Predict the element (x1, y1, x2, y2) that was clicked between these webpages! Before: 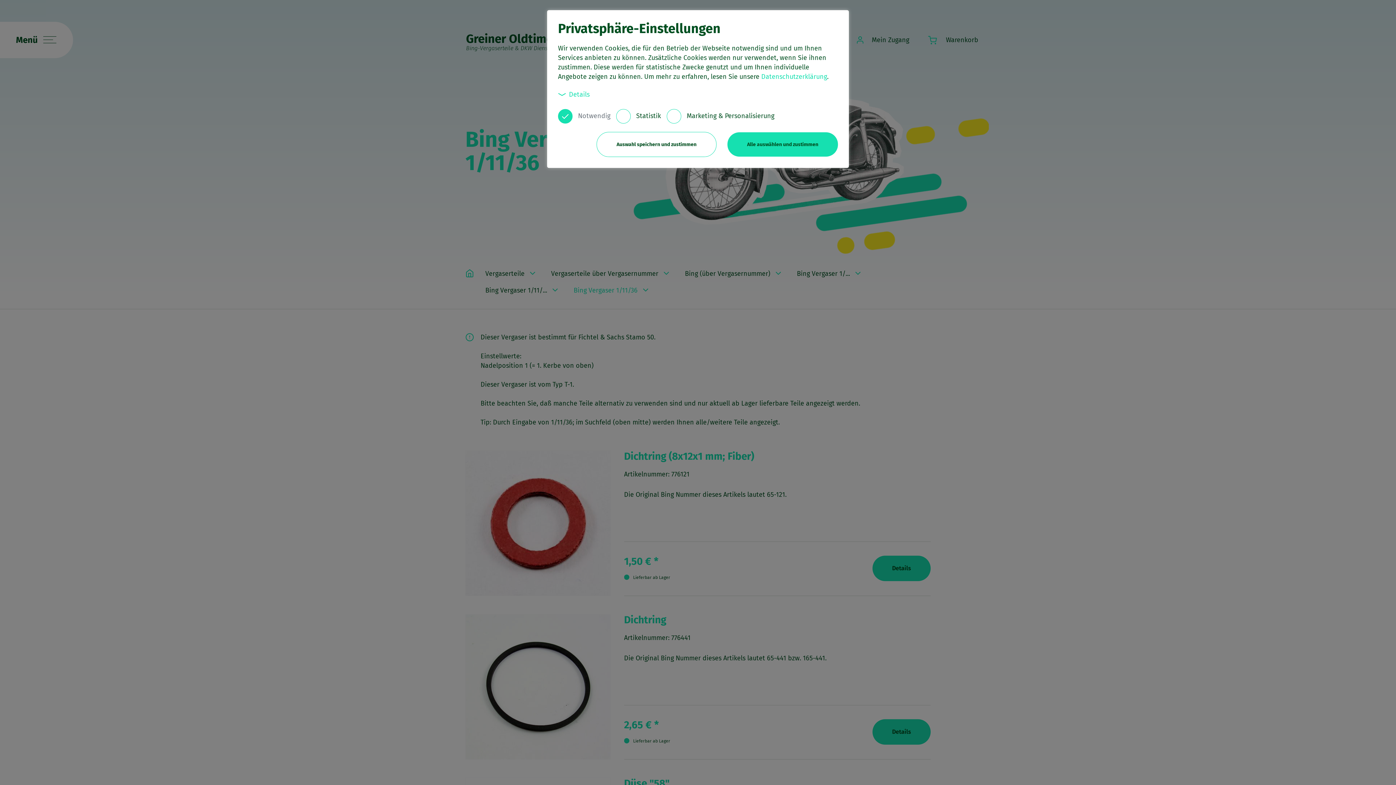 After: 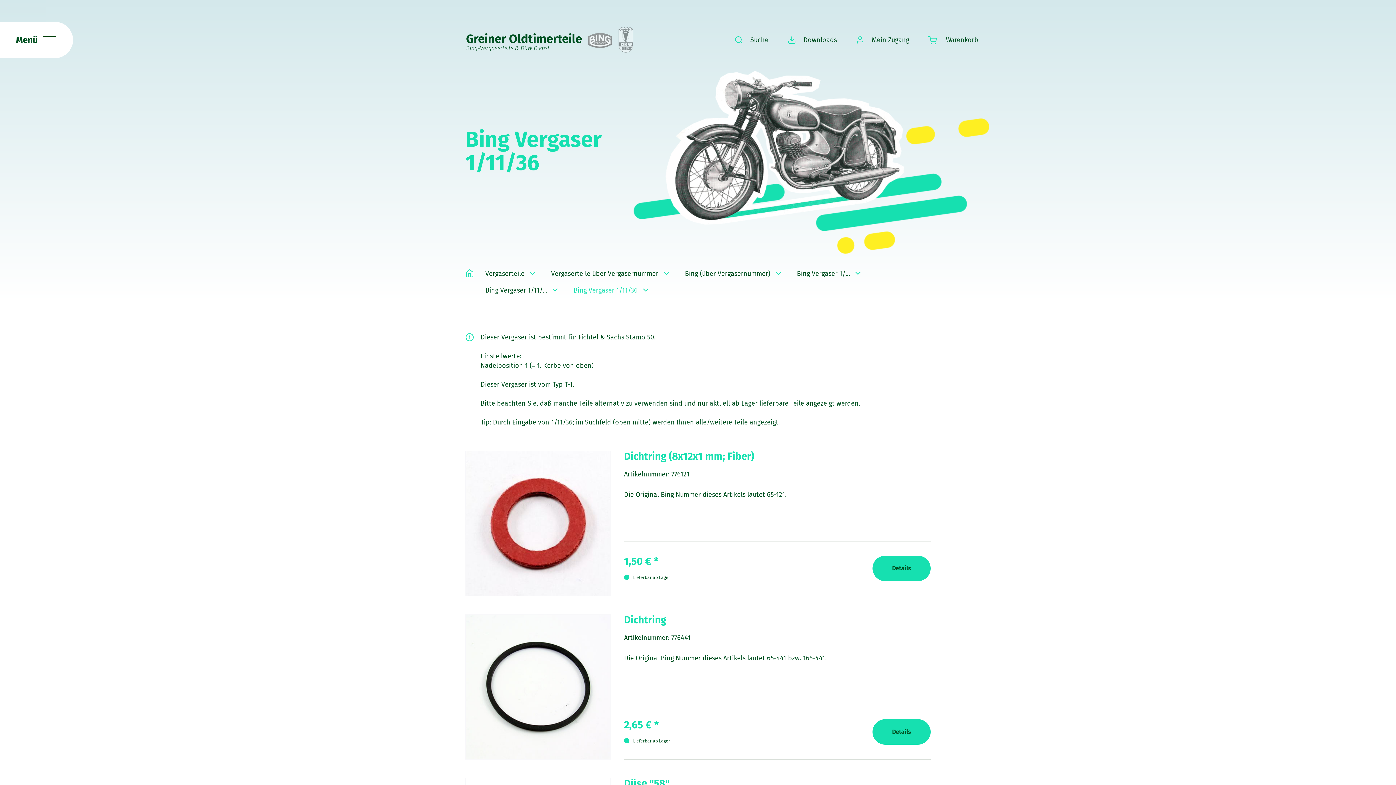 Action: bbox: (727, 132, 838, 156) label: dismiss cookies